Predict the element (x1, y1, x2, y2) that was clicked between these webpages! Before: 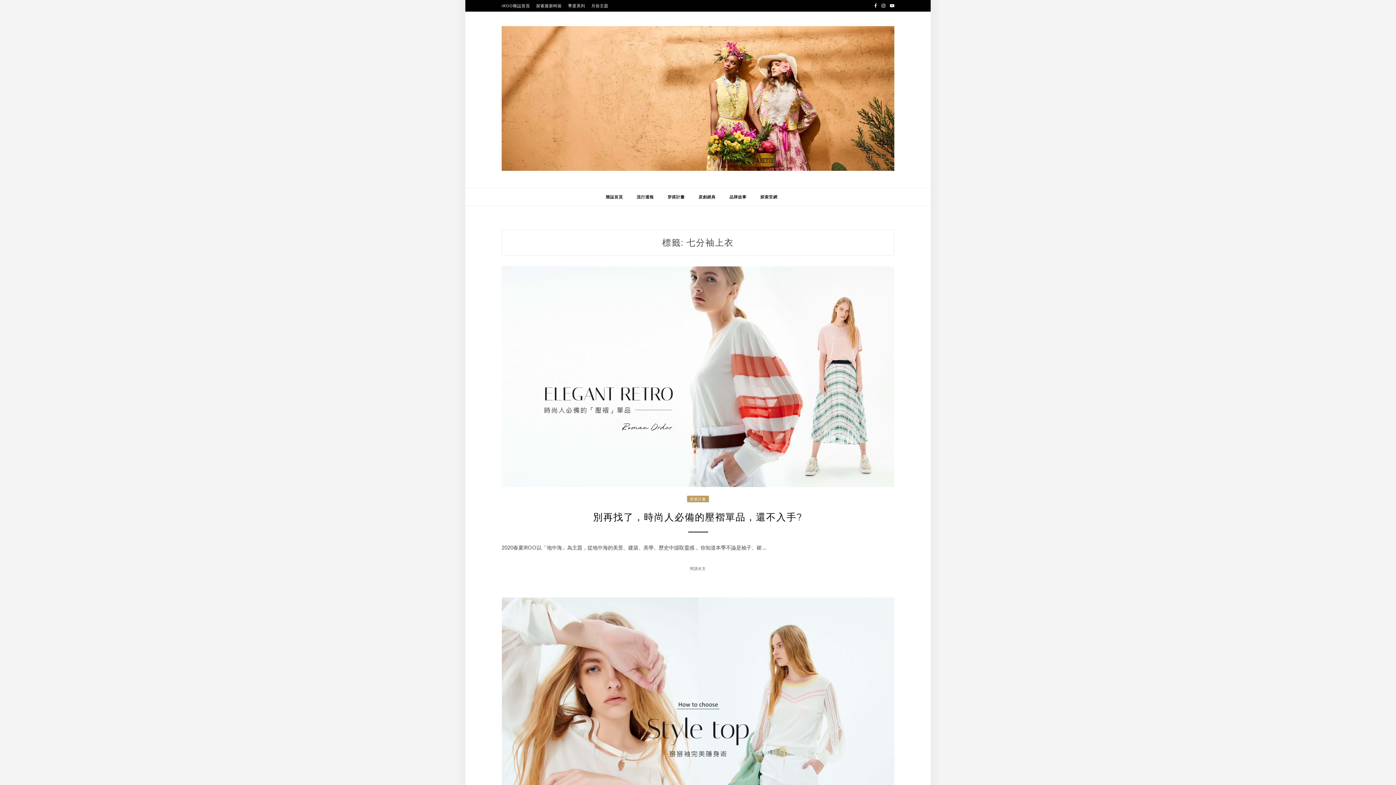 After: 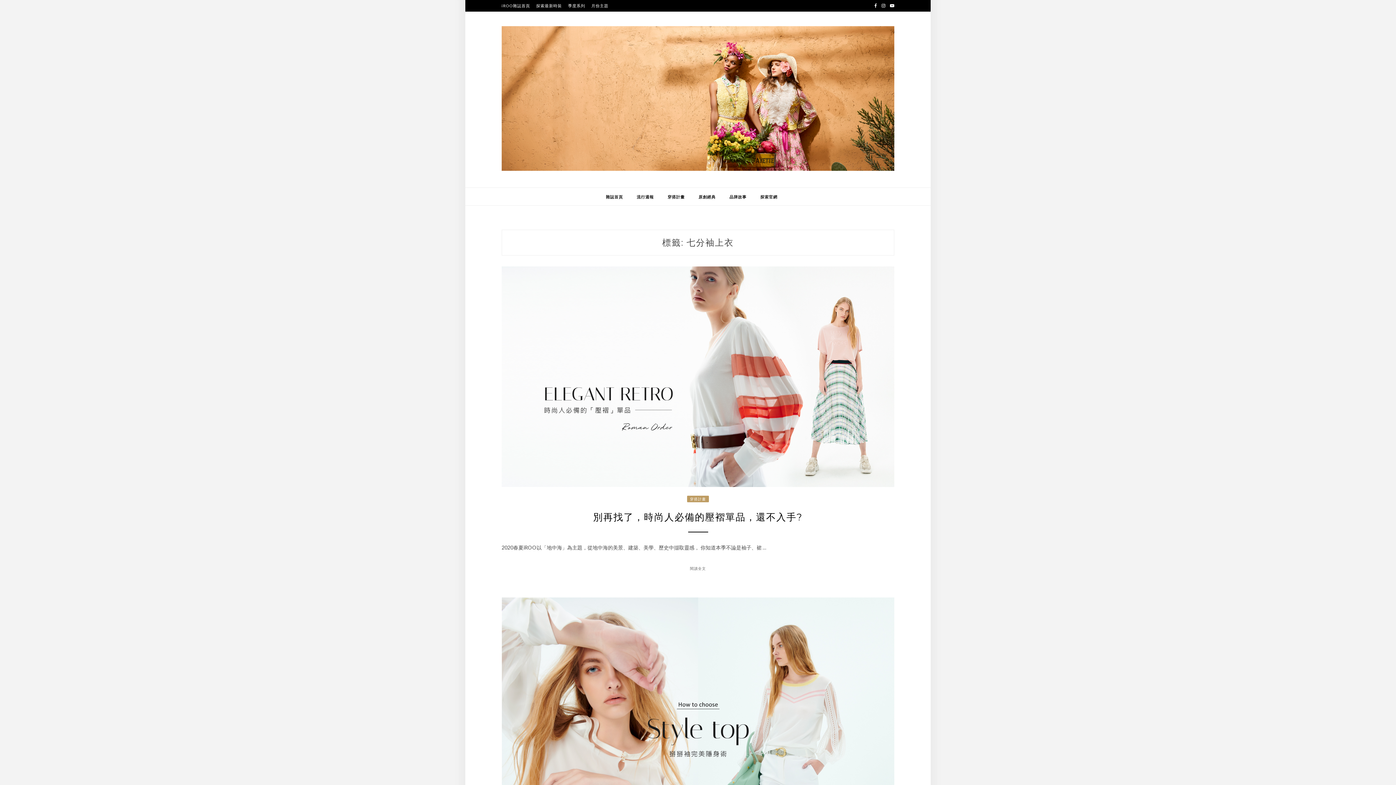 Action: bbox: (881, 0, 885, 11)